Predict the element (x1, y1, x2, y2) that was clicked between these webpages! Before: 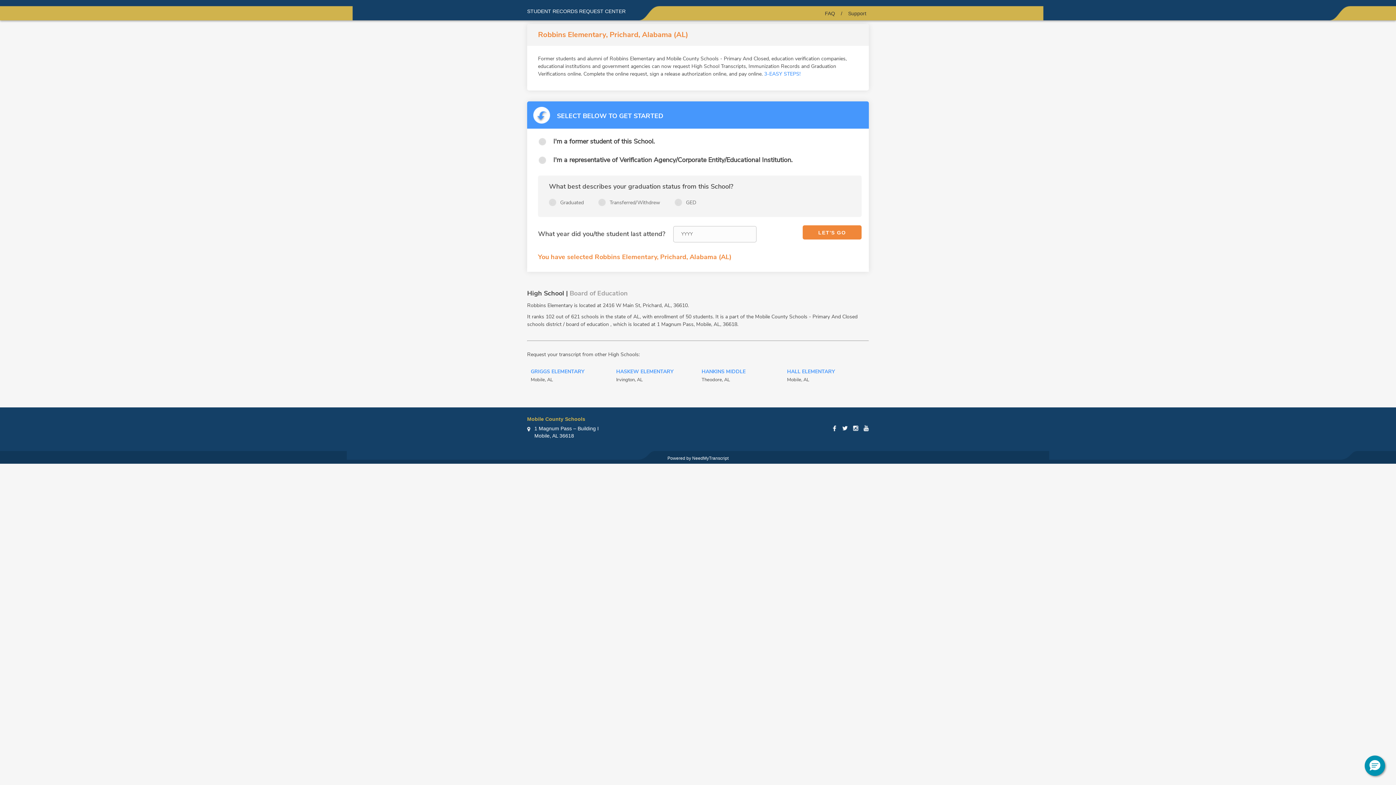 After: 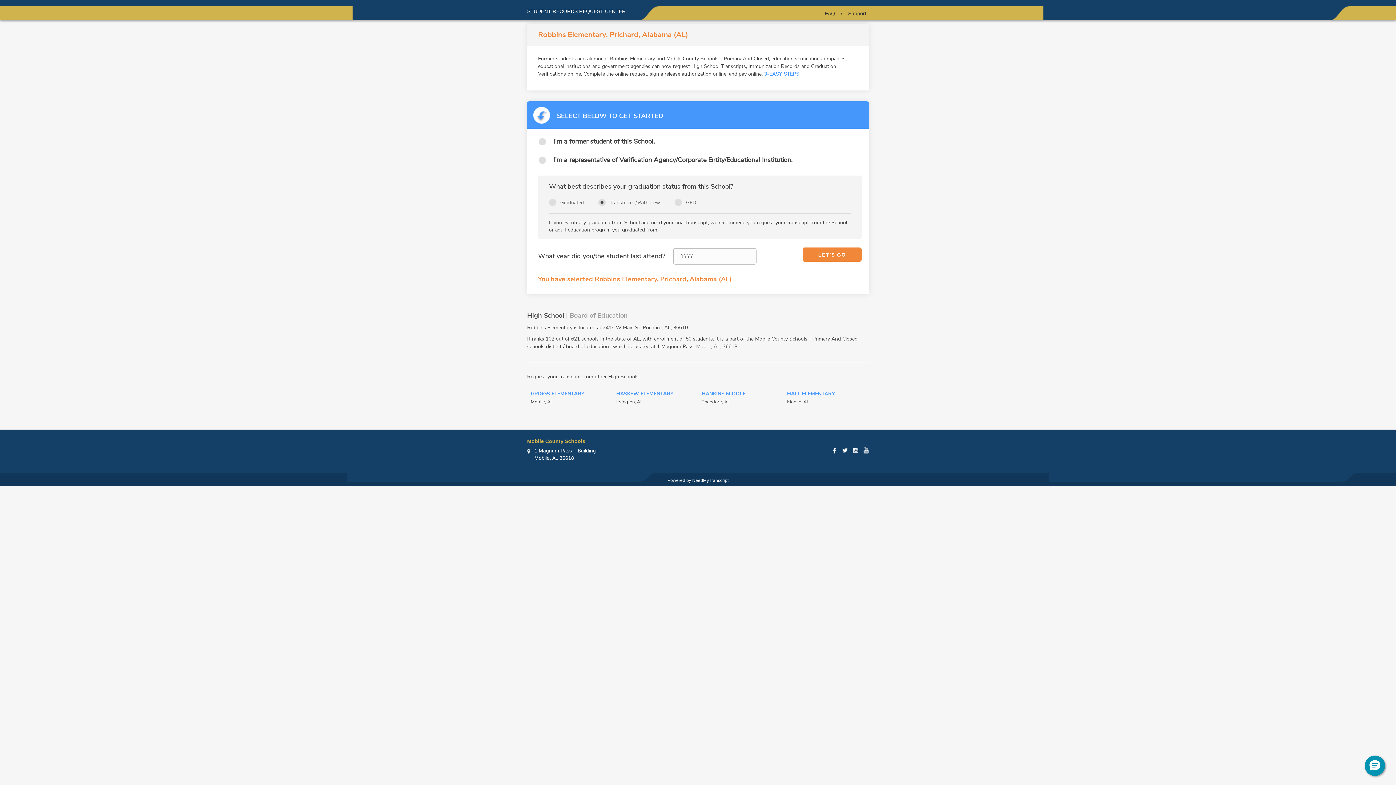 Action: bbox: (598, 198, 605, 206)